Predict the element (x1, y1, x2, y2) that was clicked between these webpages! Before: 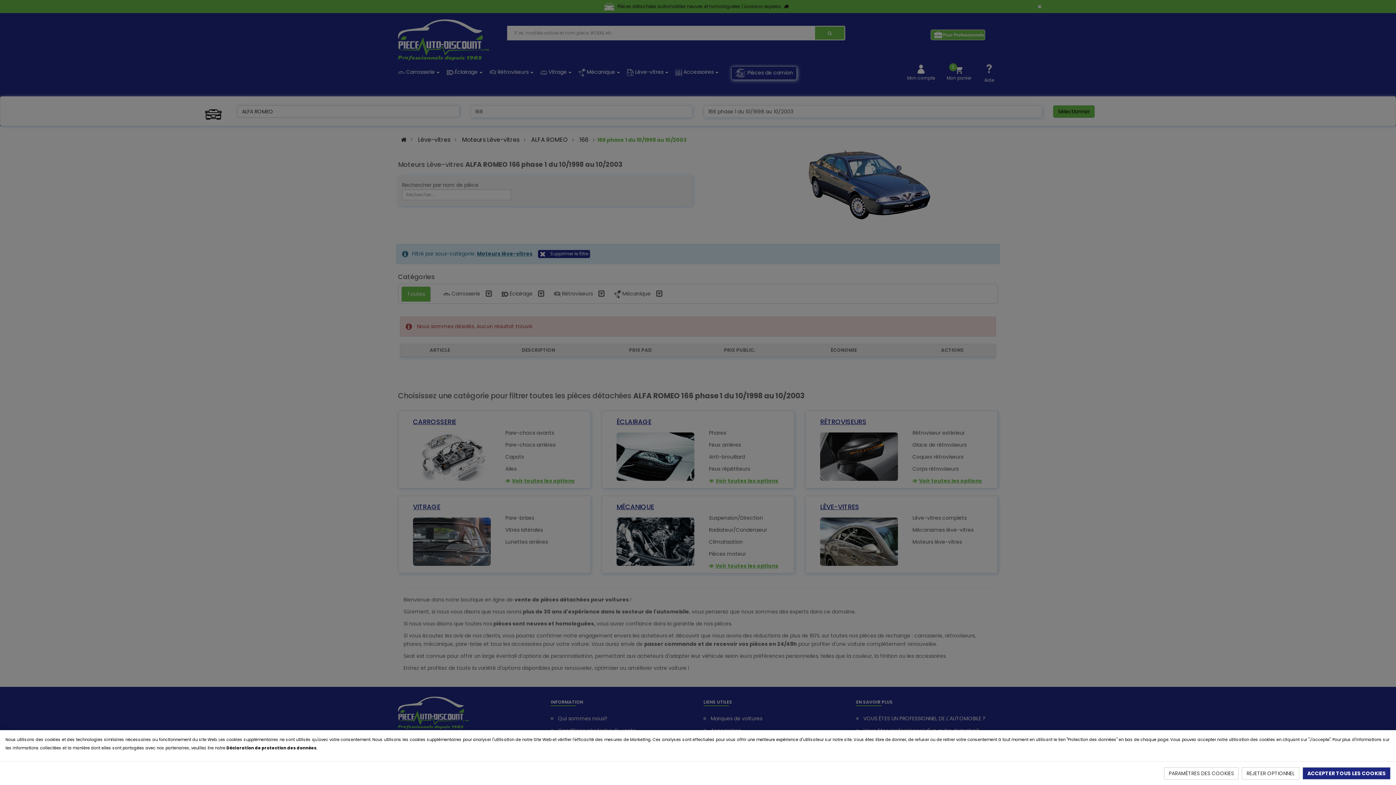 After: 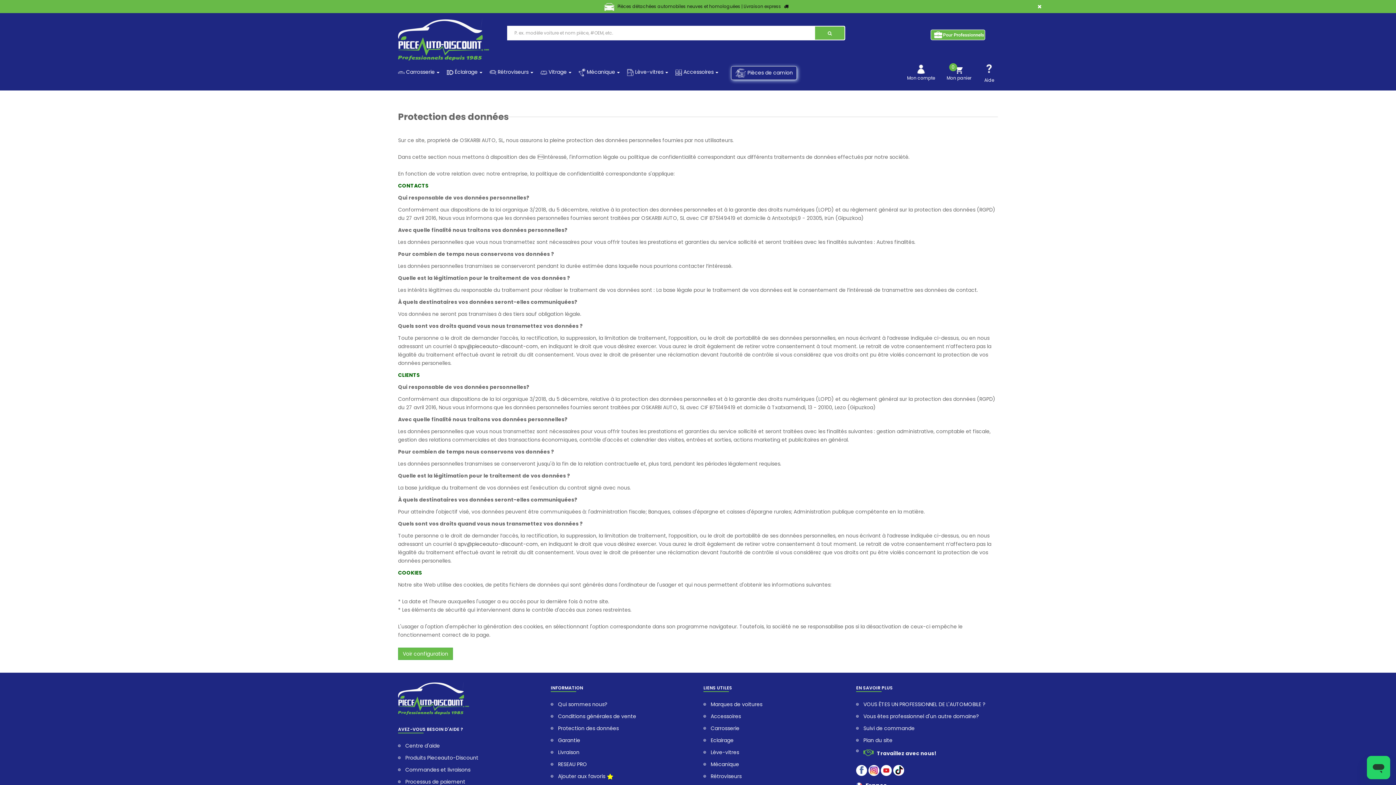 Action: label: Déclaration de protection des données bbox: (226, 745, 316, 751)